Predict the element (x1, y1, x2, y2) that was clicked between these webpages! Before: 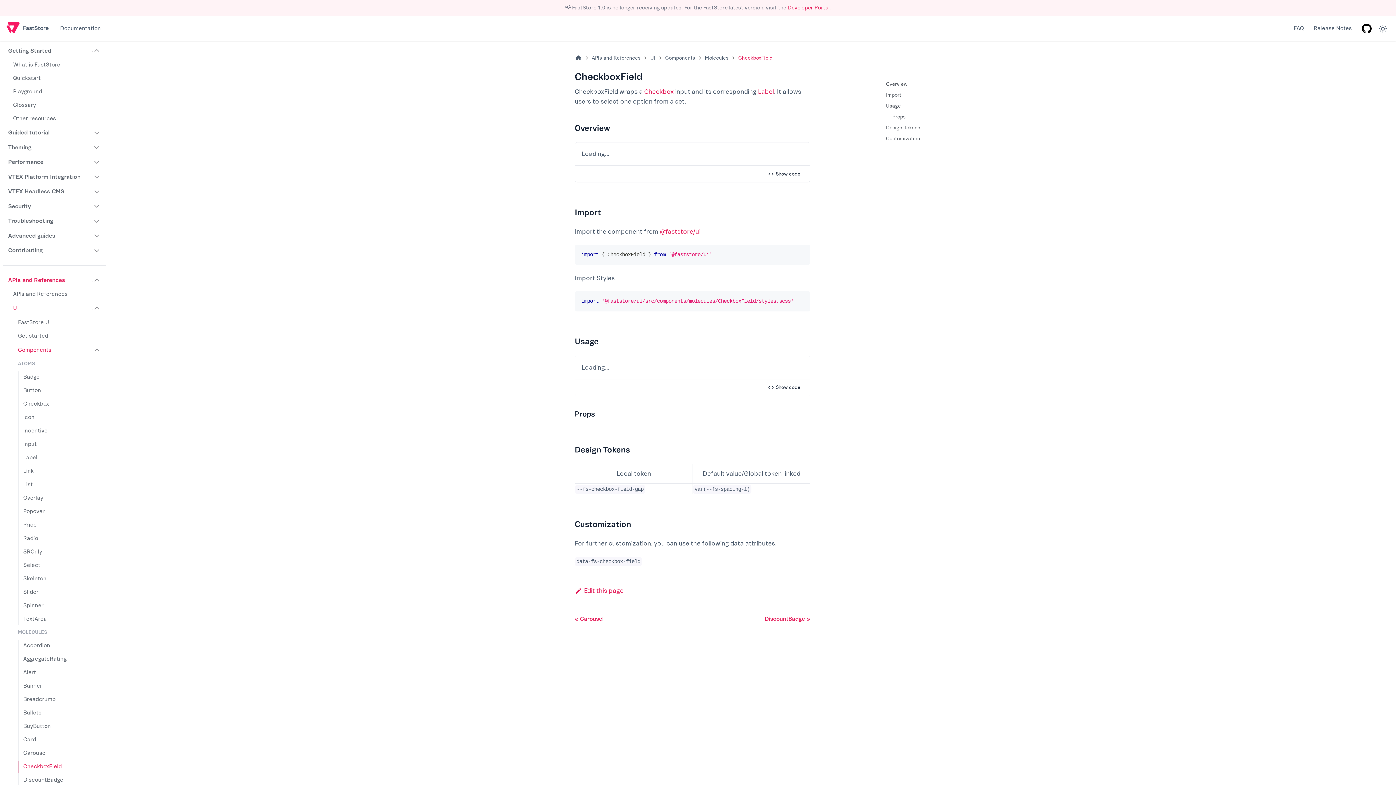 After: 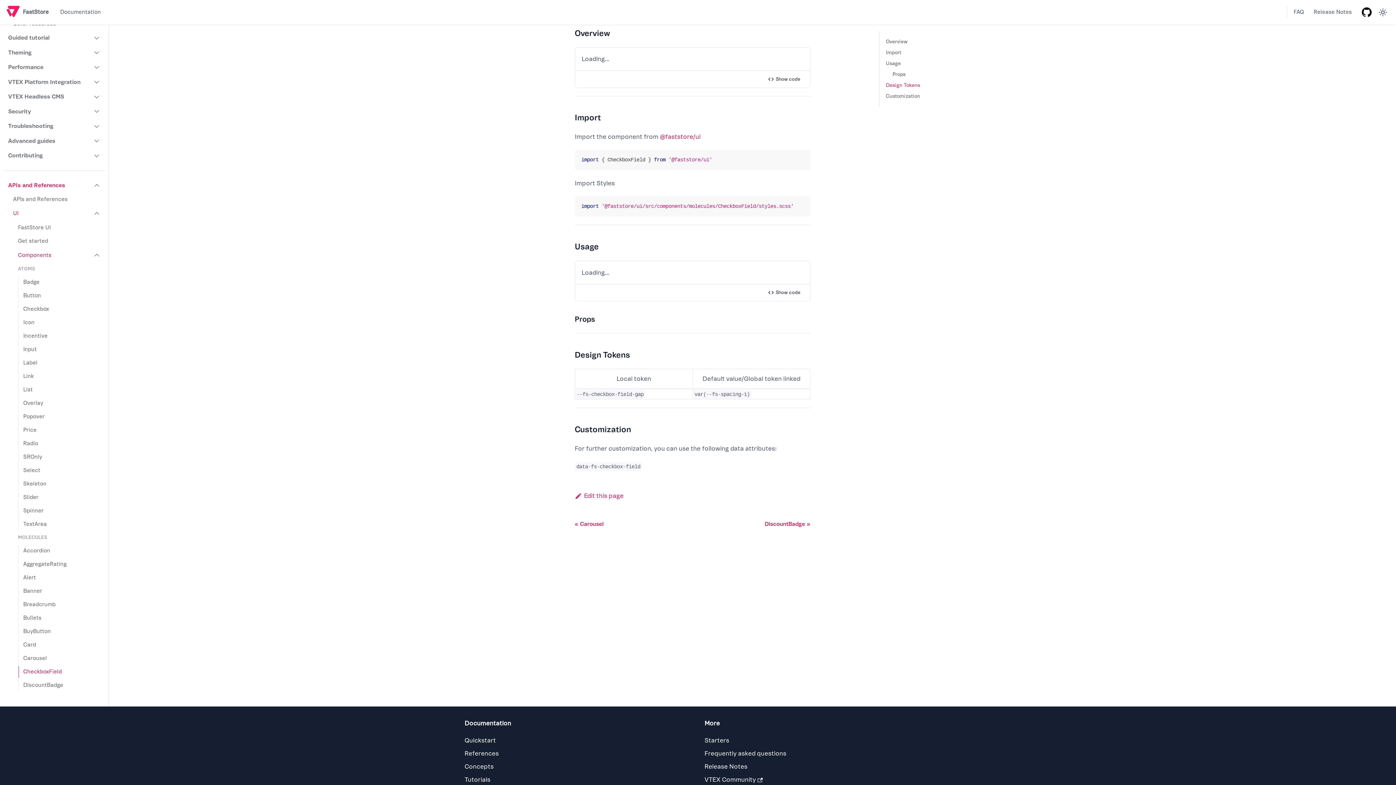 Action: label: Overview bbox: (886, 80, 982, 87)